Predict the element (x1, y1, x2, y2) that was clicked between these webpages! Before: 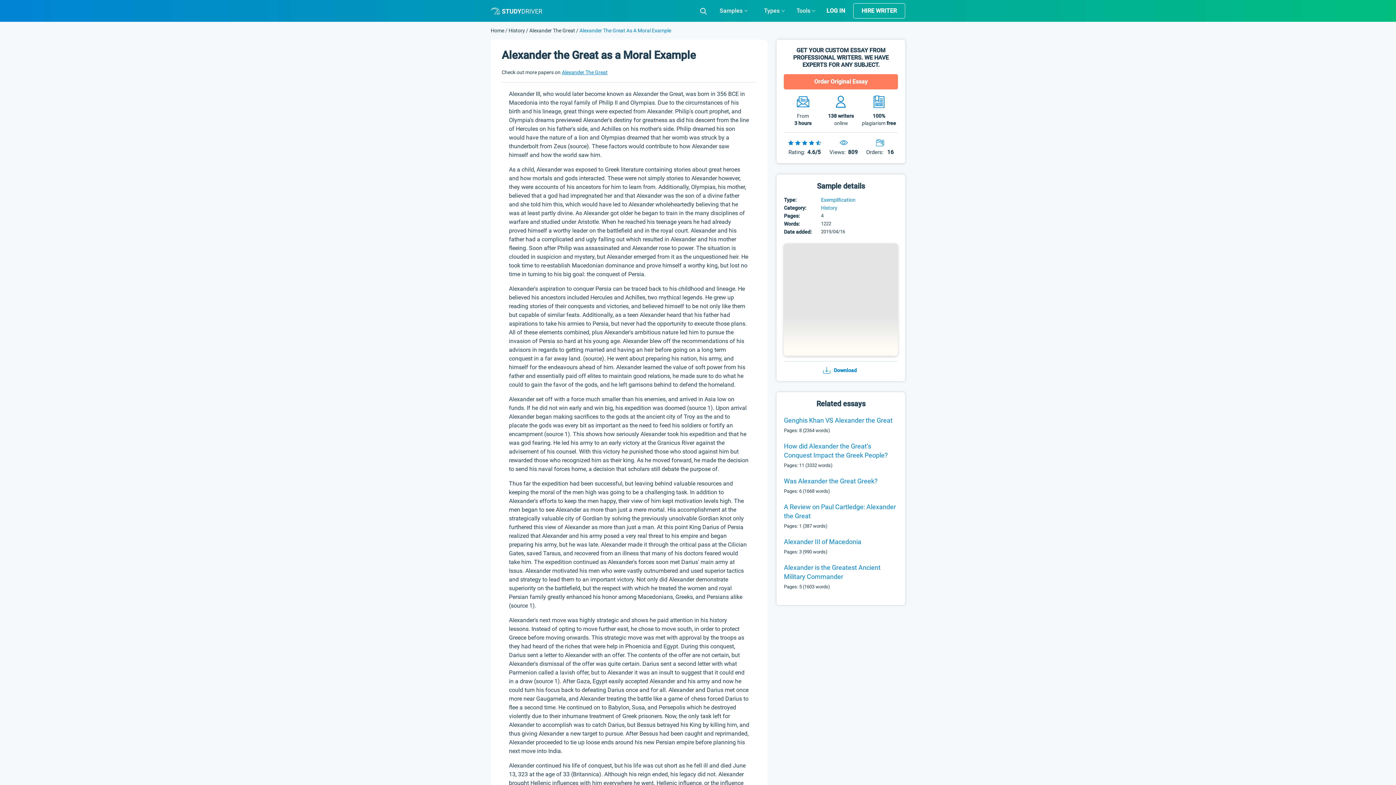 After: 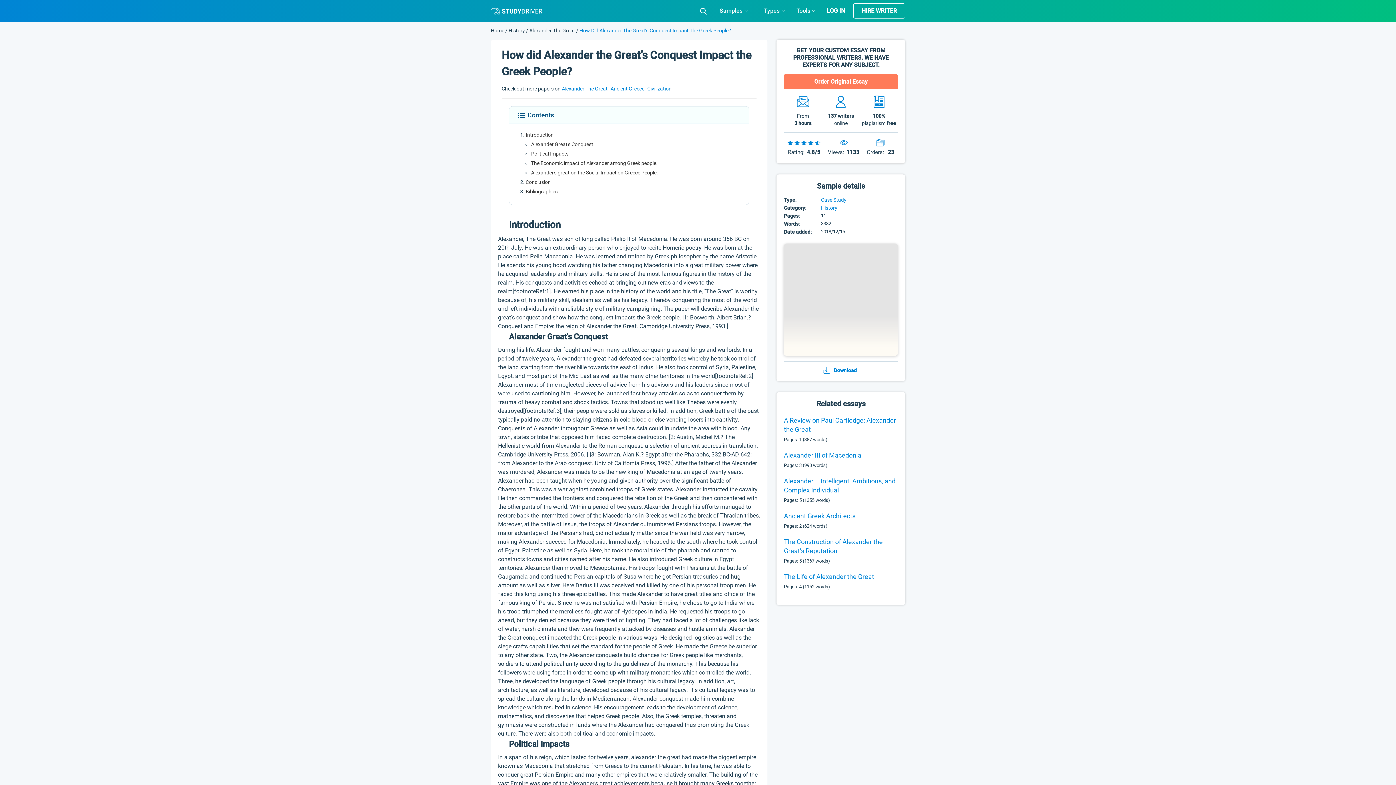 Action: label: How did Alexander the Great’s Conquest Impact the Greek People? bbox: (784, 441, 898, 460)